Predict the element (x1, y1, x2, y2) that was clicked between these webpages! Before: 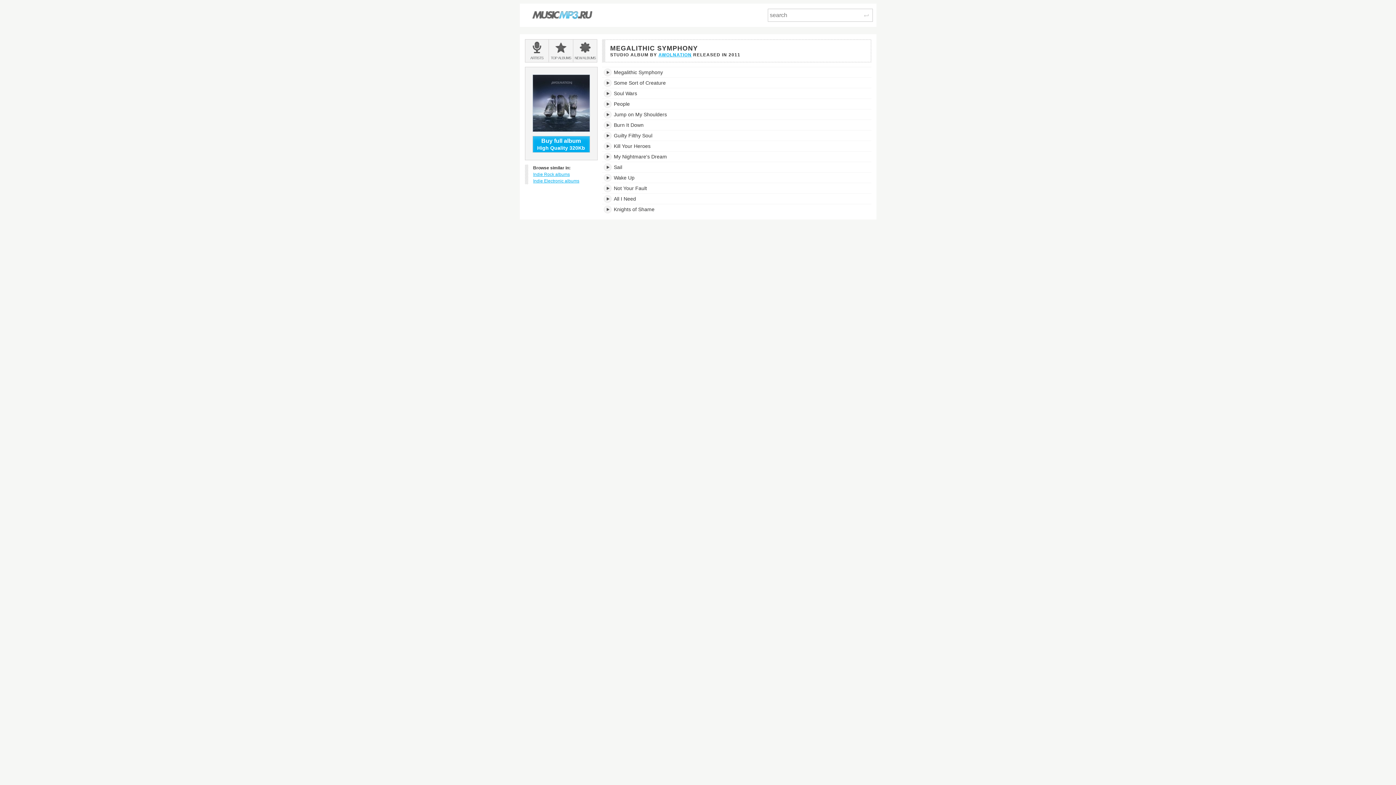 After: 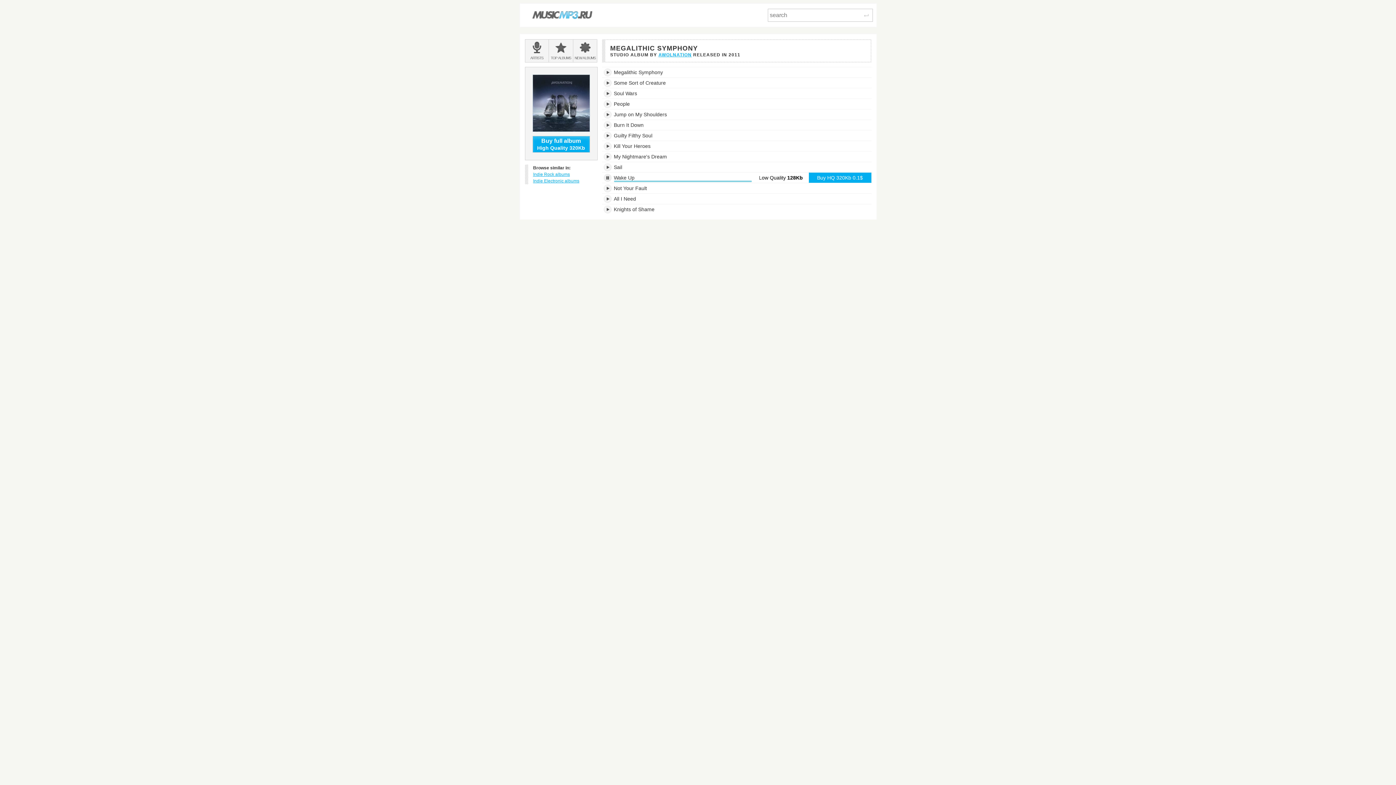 Action: bbox: (603, 173, 612, 181)